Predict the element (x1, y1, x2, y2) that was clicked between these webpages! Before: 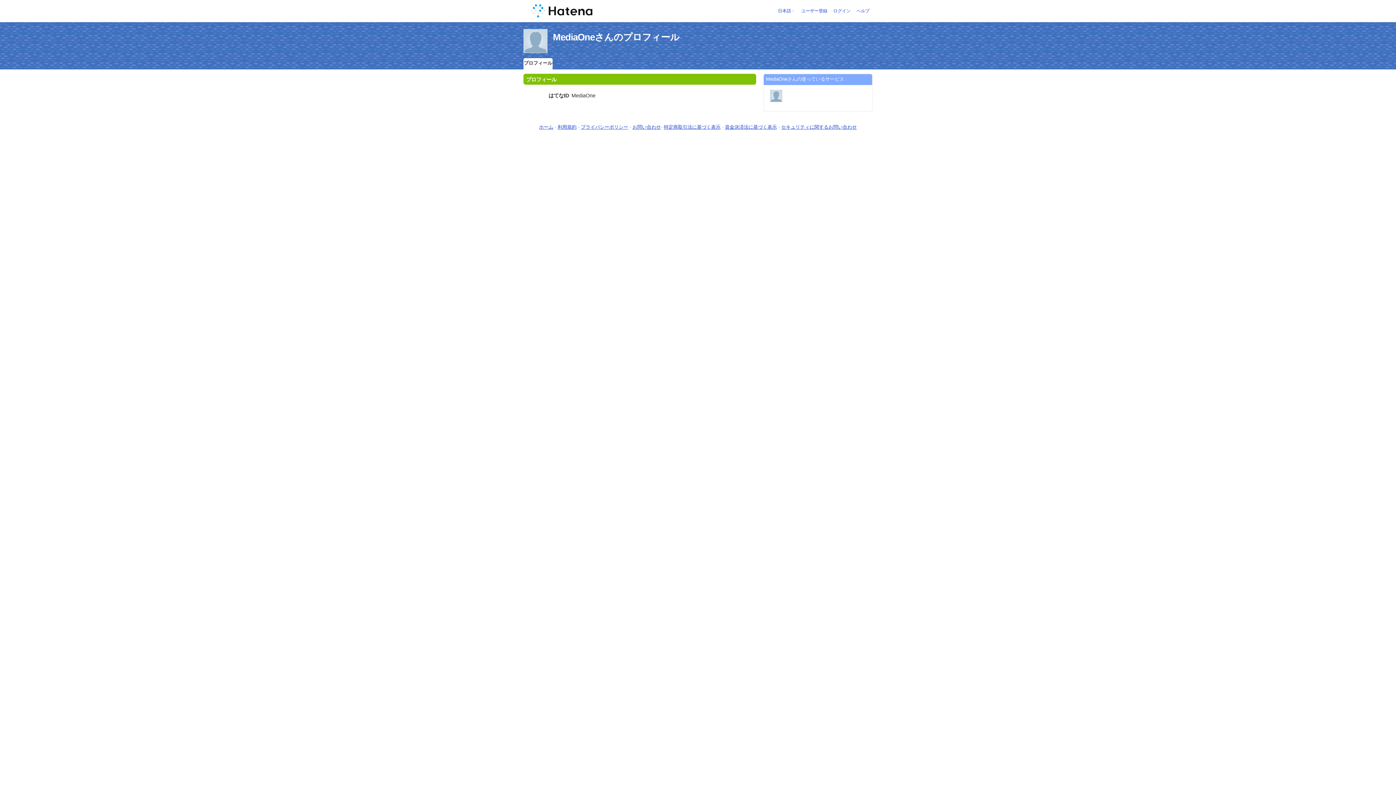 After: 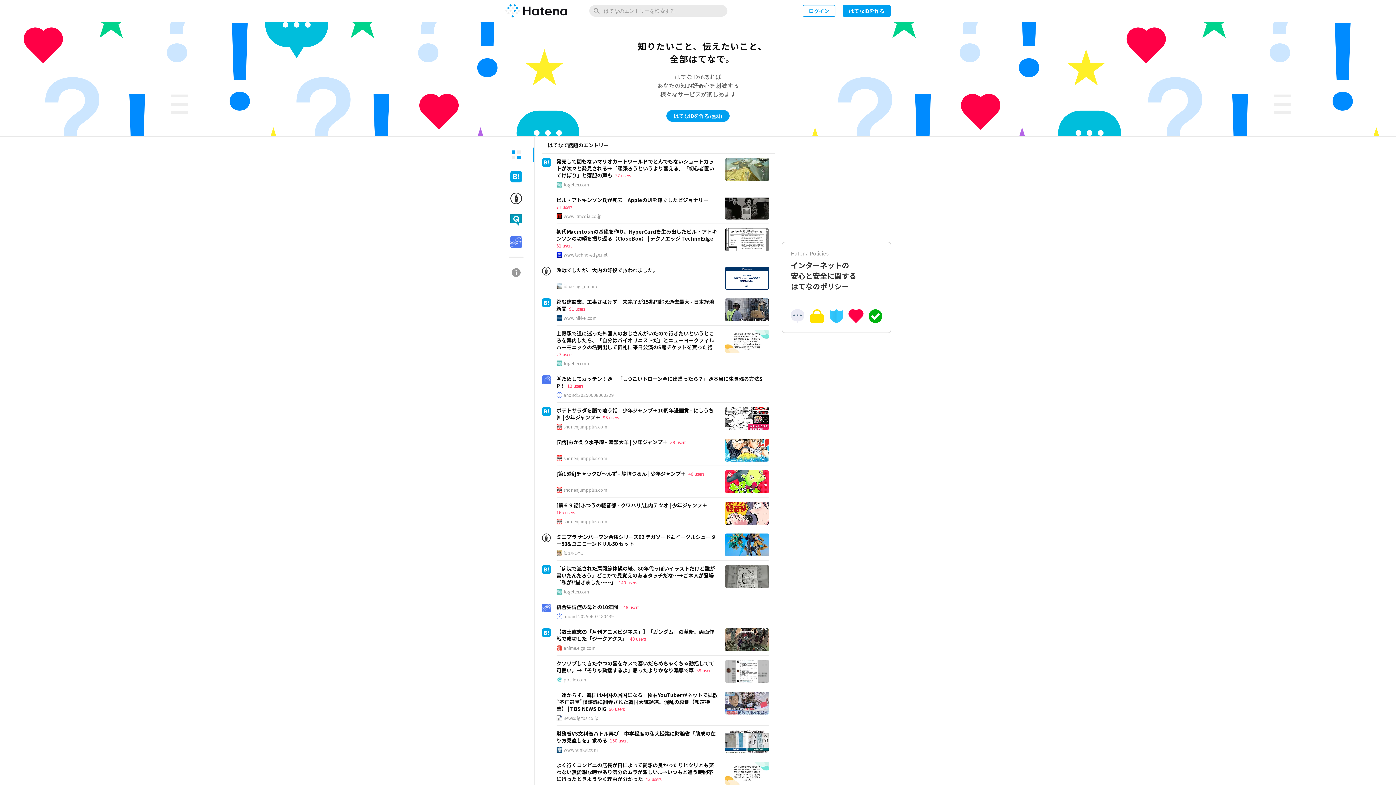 Action: bbox: (539, 124, 553, 129) label: ホーム